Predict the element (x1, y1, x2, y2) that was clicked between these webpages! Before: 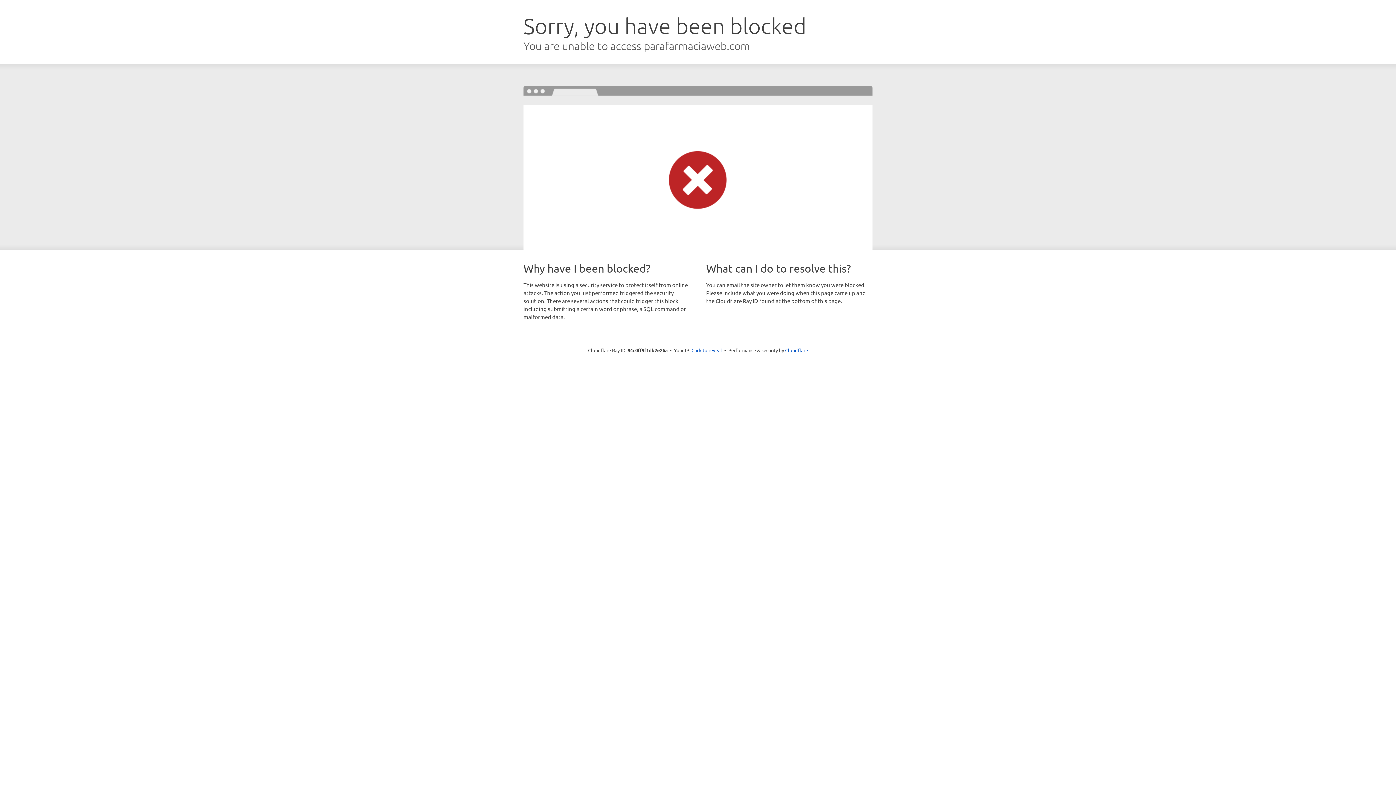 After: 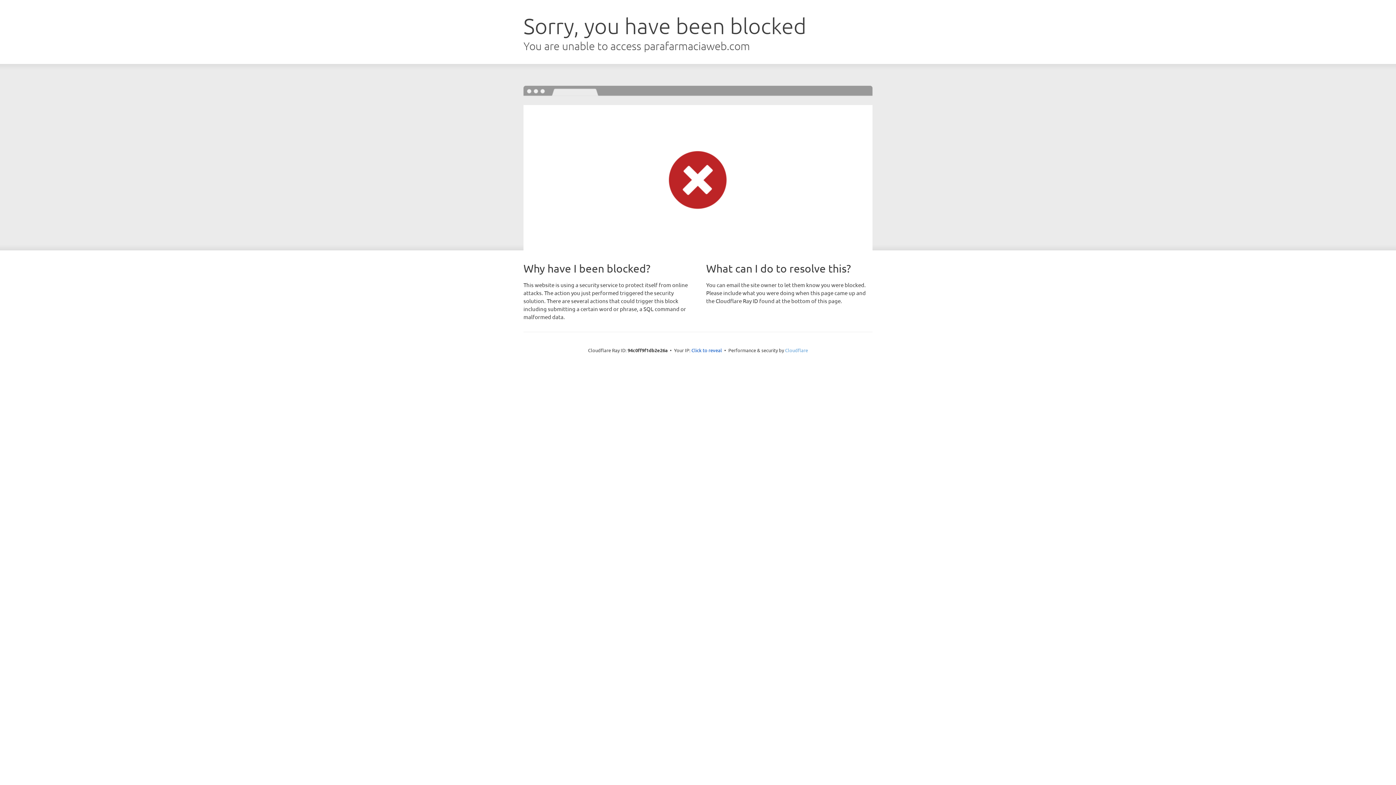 Action: bbox: (785, 347, 808, 353) label: Cloudflare